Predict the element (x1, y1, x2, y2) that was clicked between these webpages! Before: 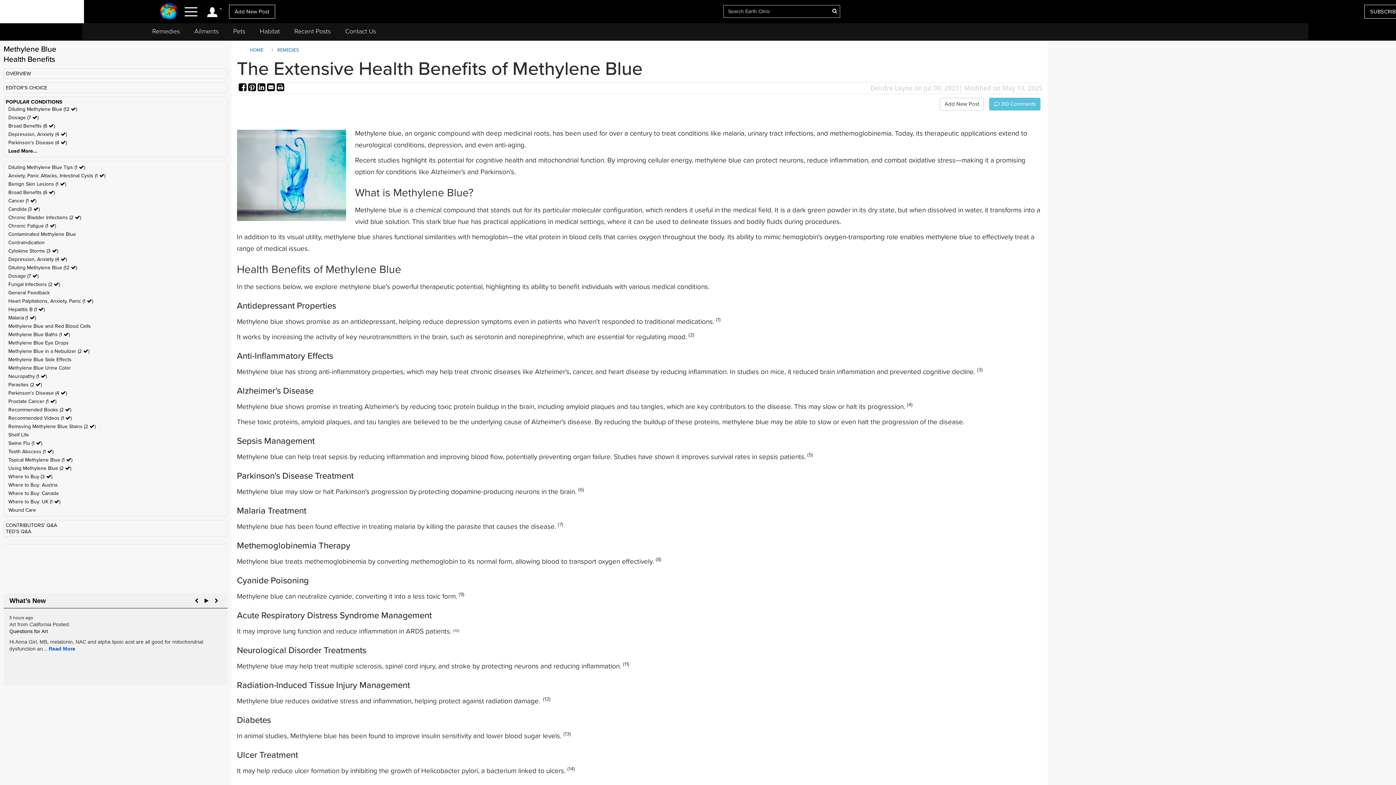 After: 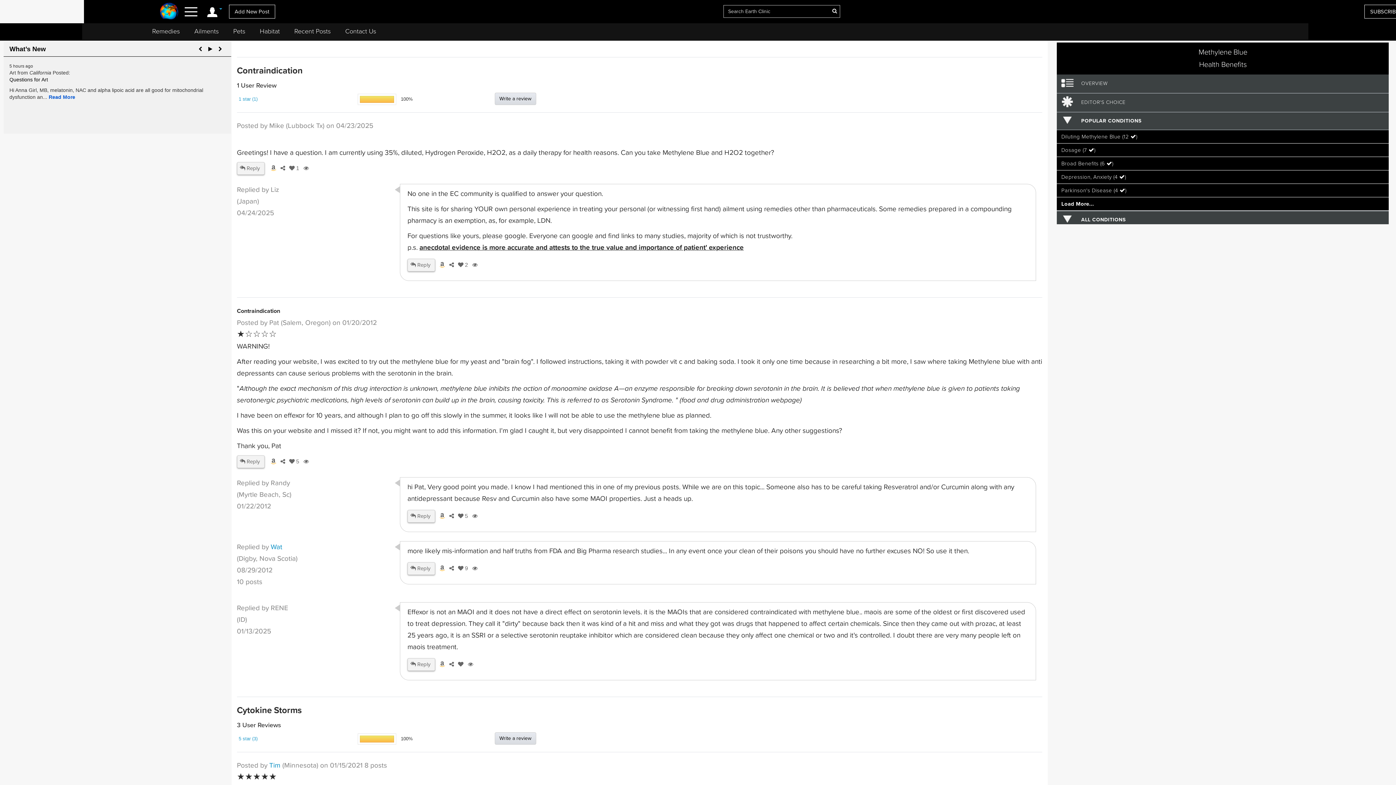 Action: bbox: (8, 239, 44, 245) label: Contraindication